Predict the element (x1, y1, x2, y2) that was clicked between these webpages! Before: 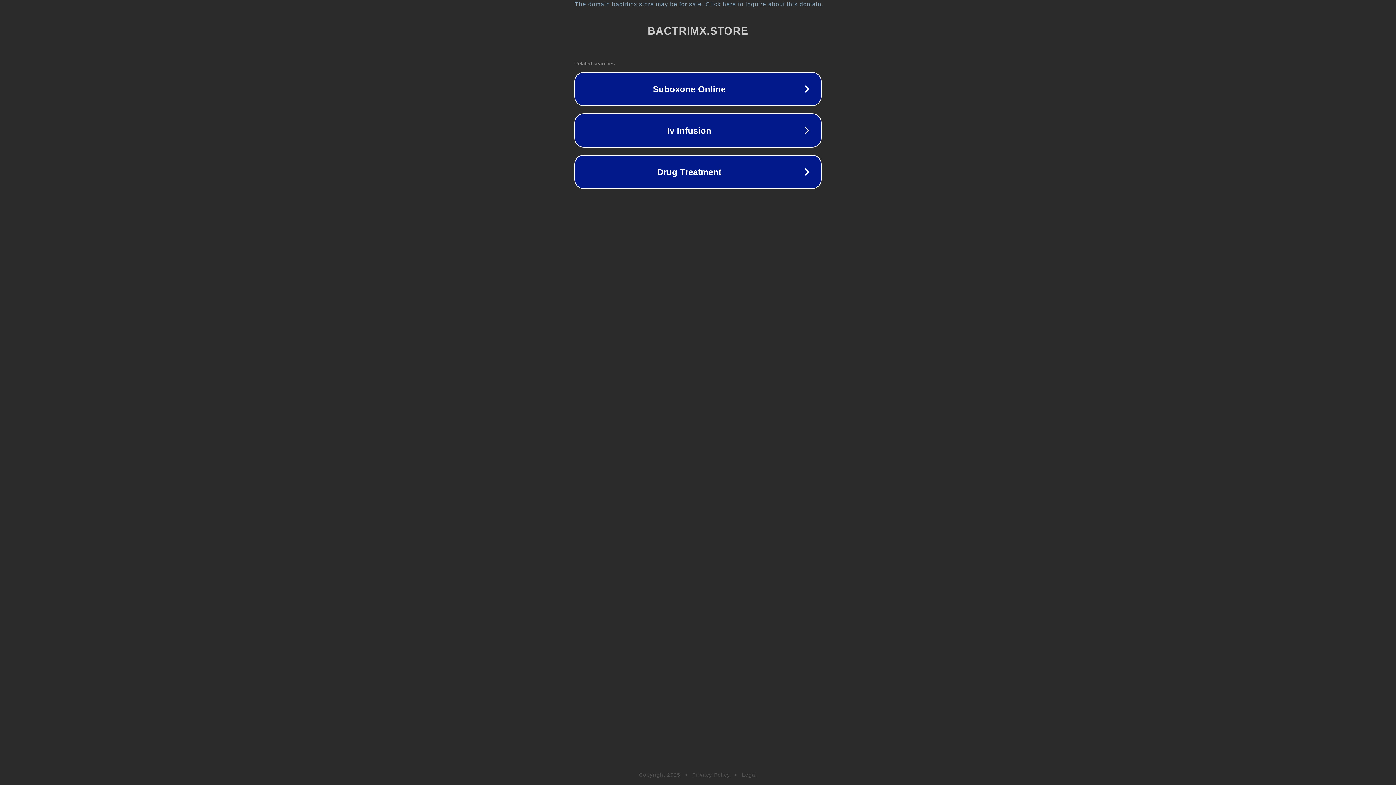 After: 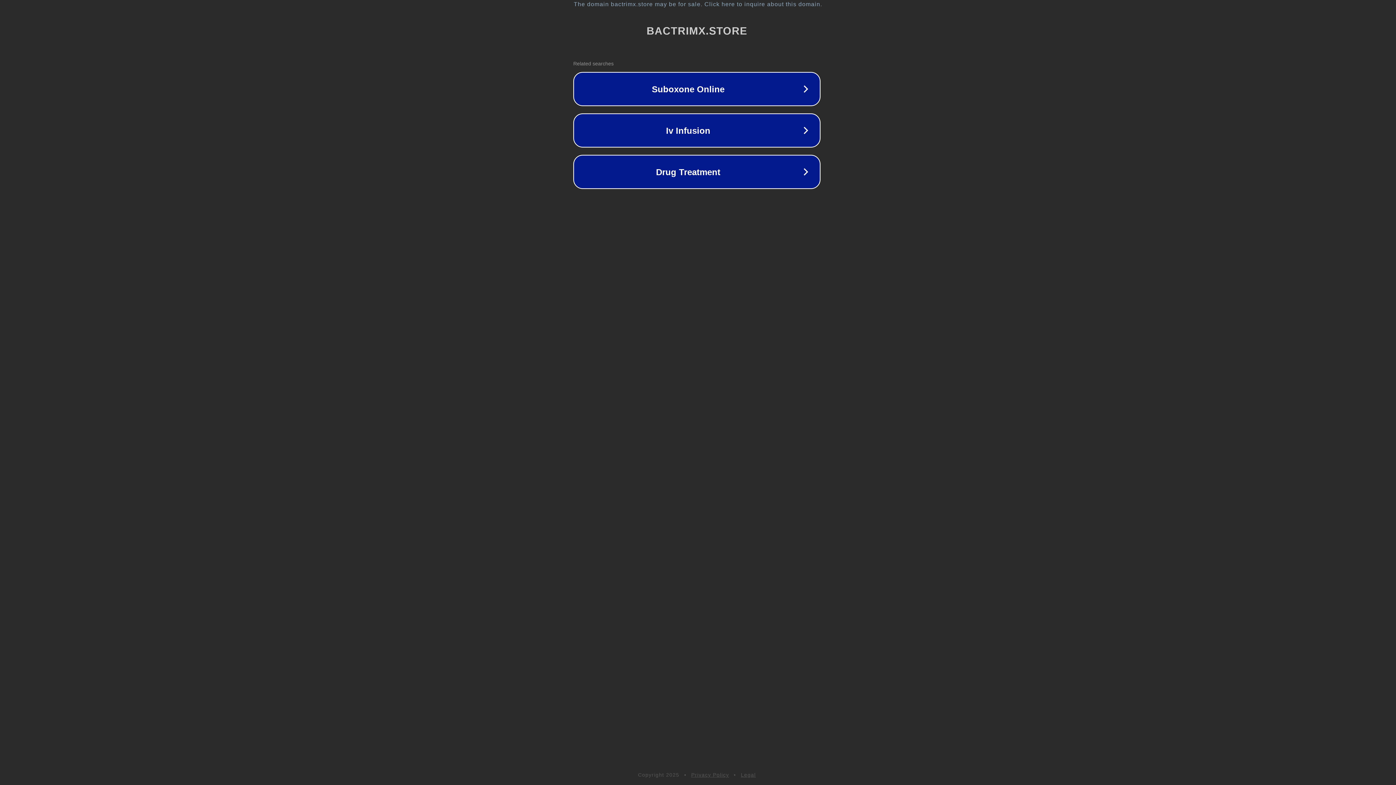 Action: bbox: (1, 1, 1397, 7) label: The domain bactrimx.store may be for sale. Click here to inquire about this domain.